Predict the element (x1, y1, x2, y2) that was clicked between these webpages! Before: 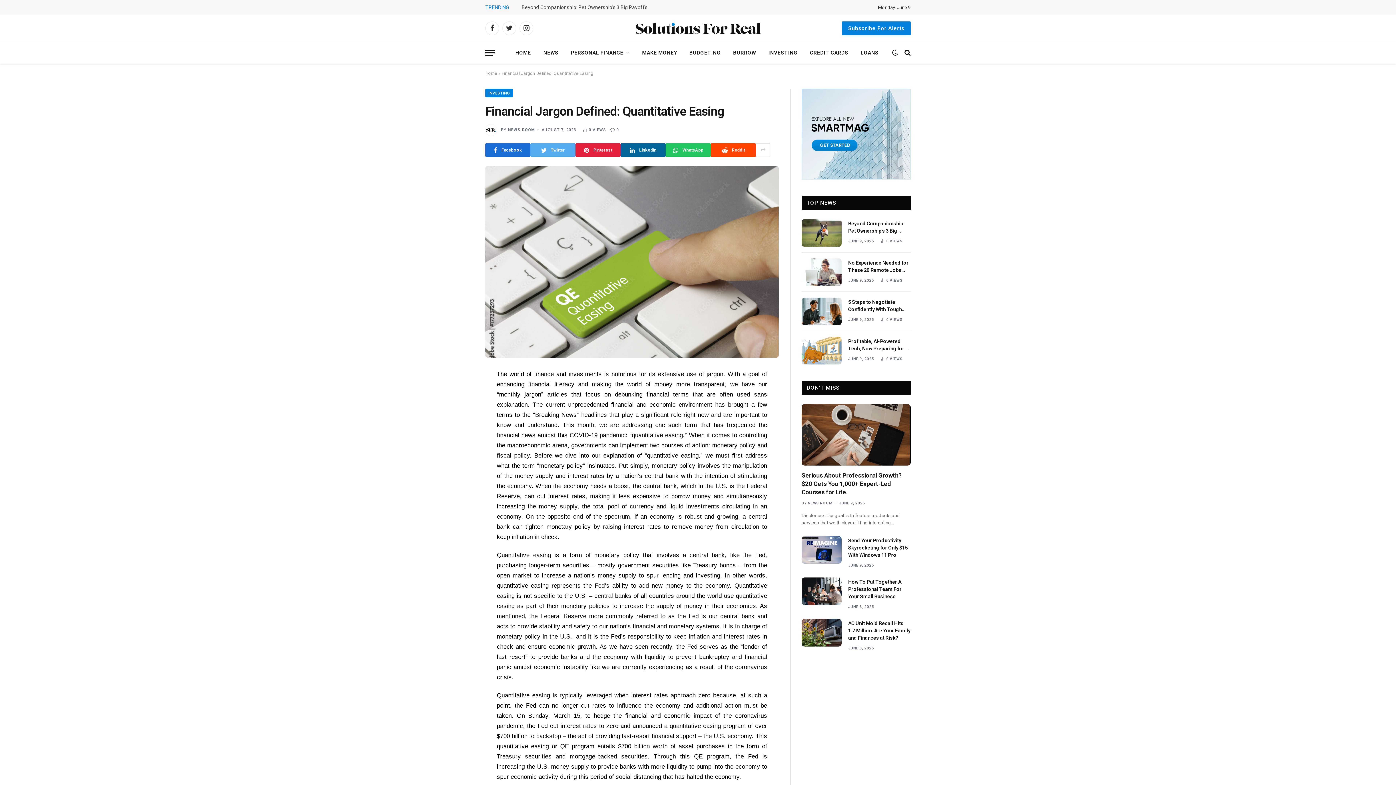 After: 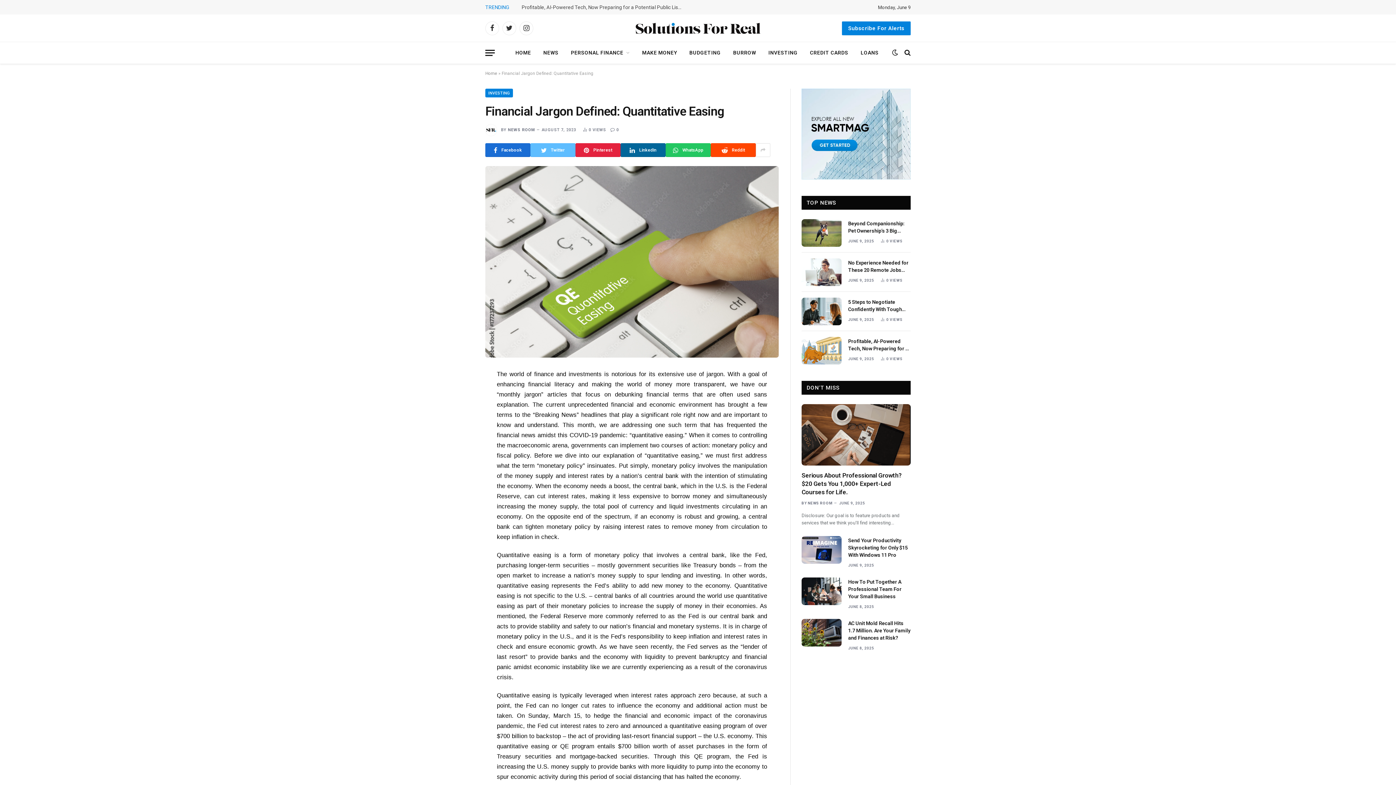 Action: bbox: (530, 143, 575, 157) label: Twitter